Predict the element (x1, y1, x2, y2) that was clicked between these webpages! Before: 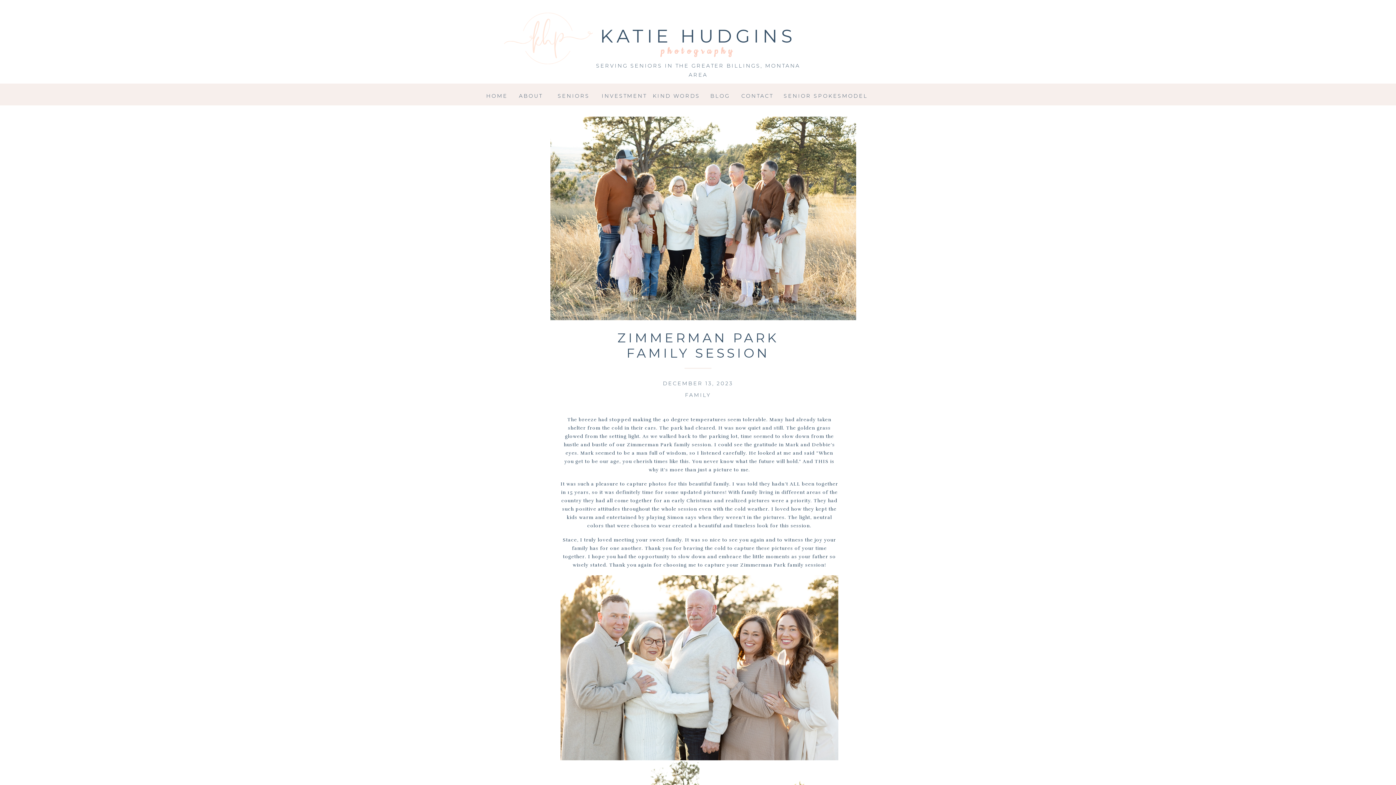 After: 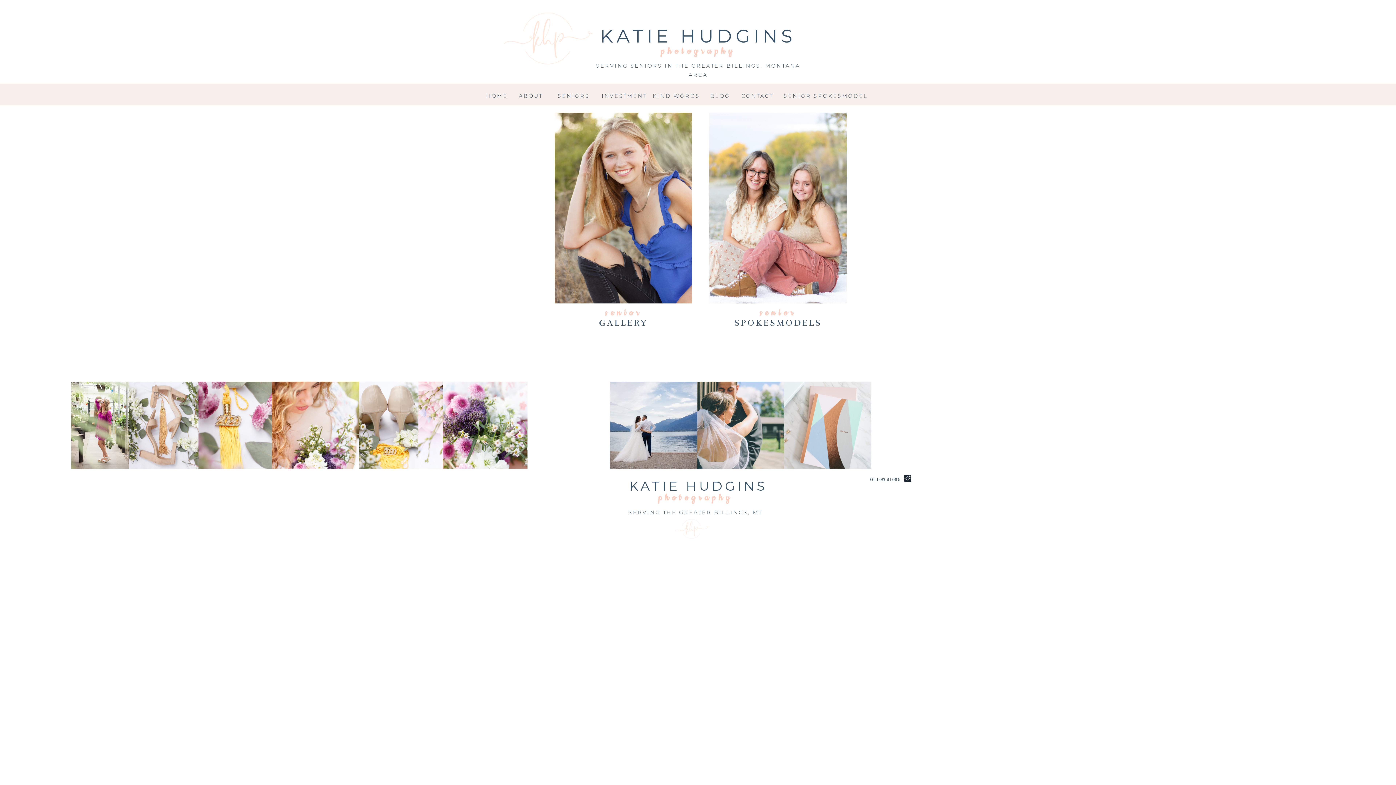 Action: label: SENIORS bbox: (552, 91, 595, 98)